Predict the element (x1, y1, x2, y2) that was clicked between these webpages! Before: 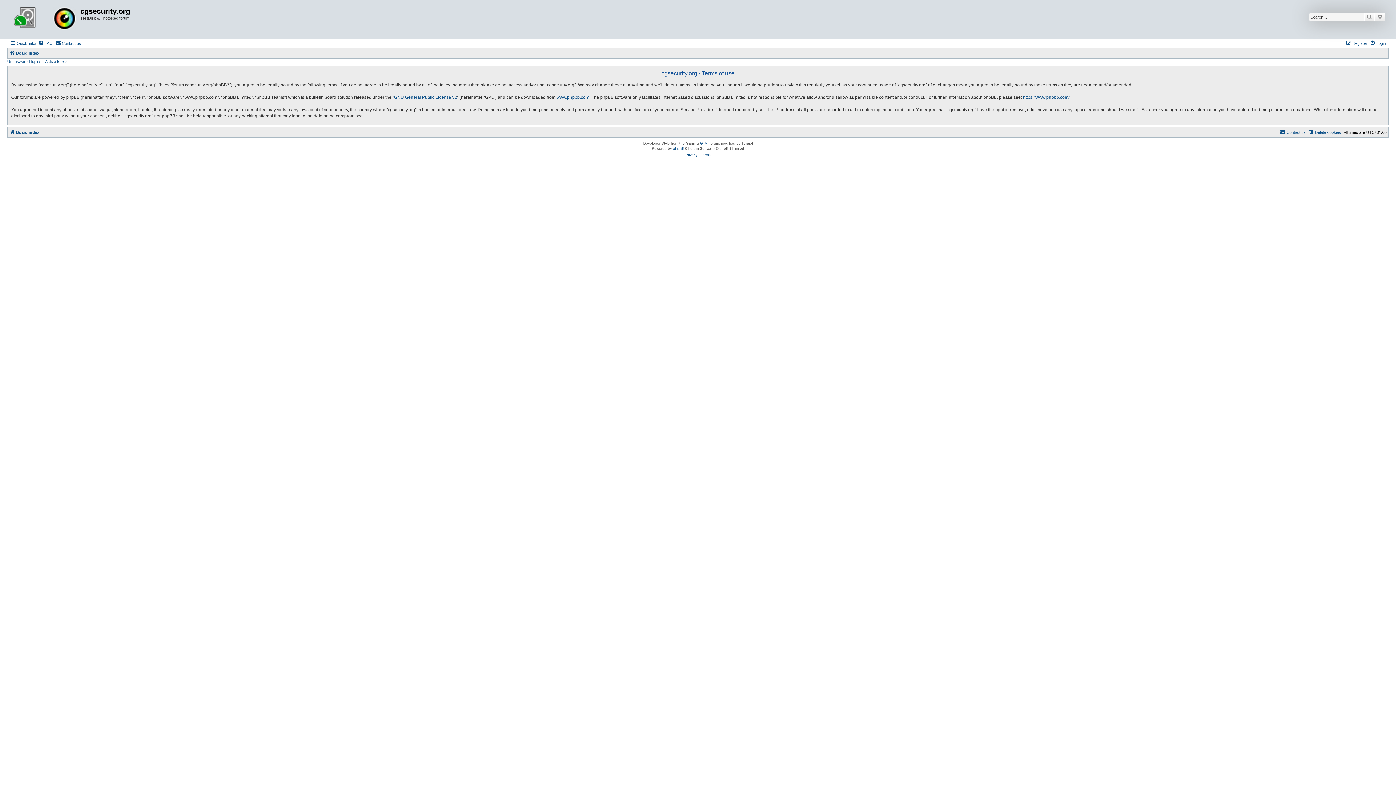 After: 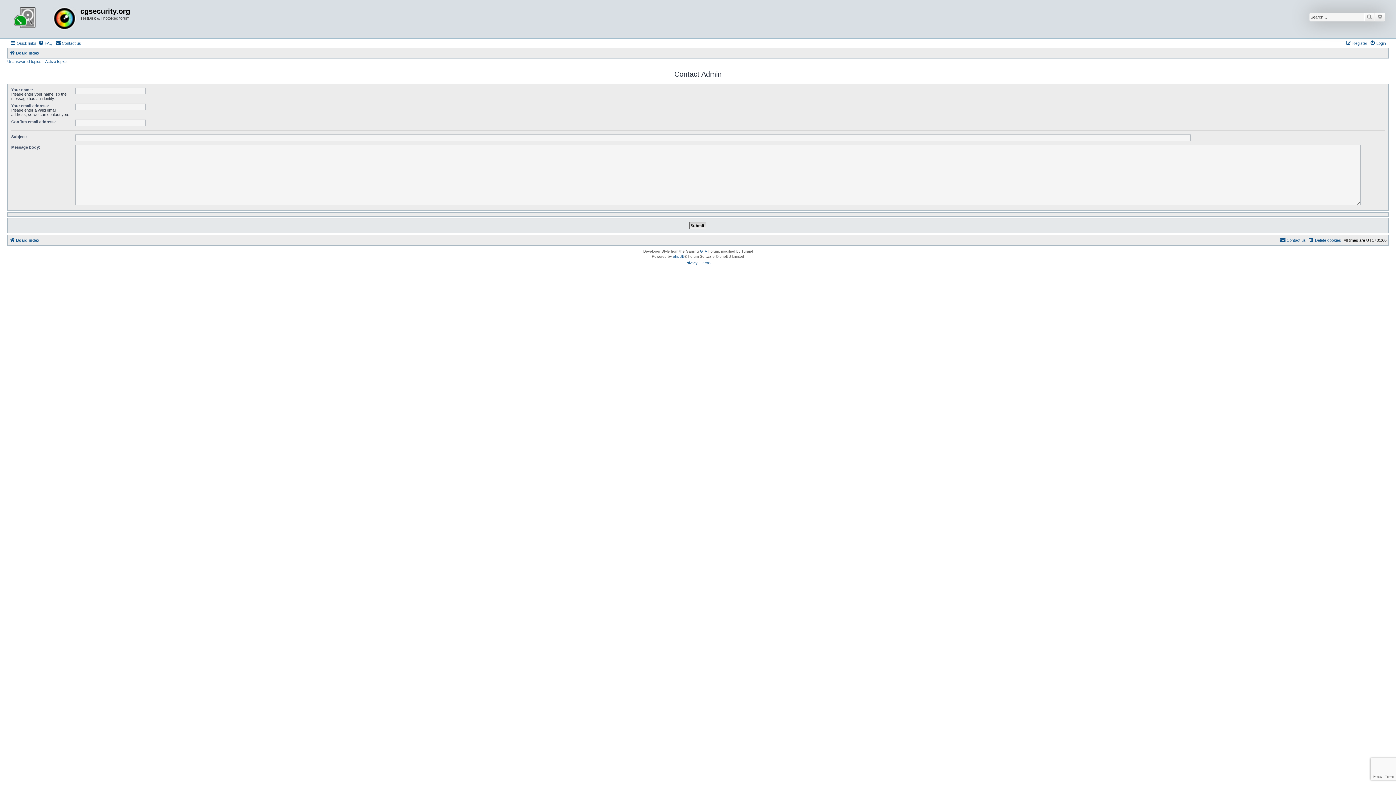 Action: bbox: (1280, 128, 1306, 136) label: Contact us